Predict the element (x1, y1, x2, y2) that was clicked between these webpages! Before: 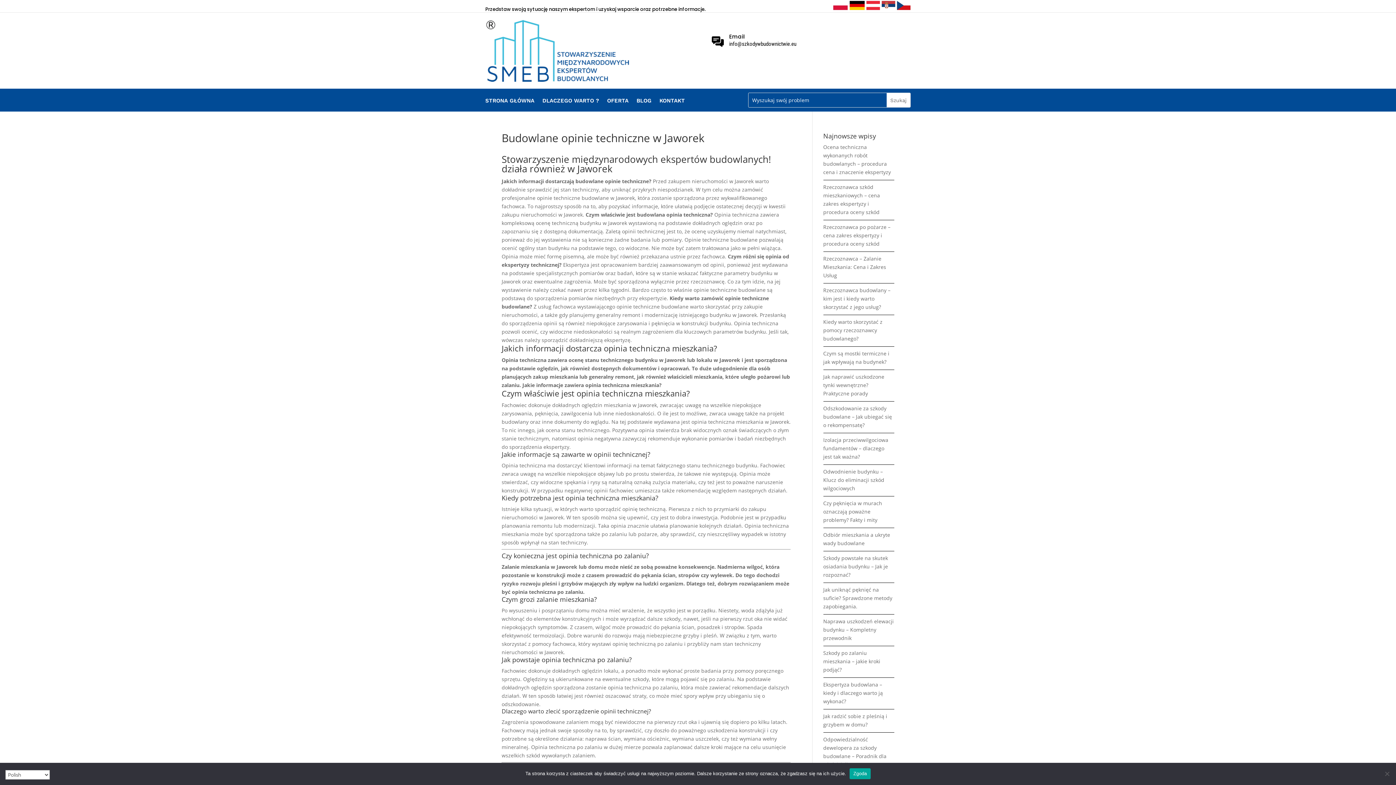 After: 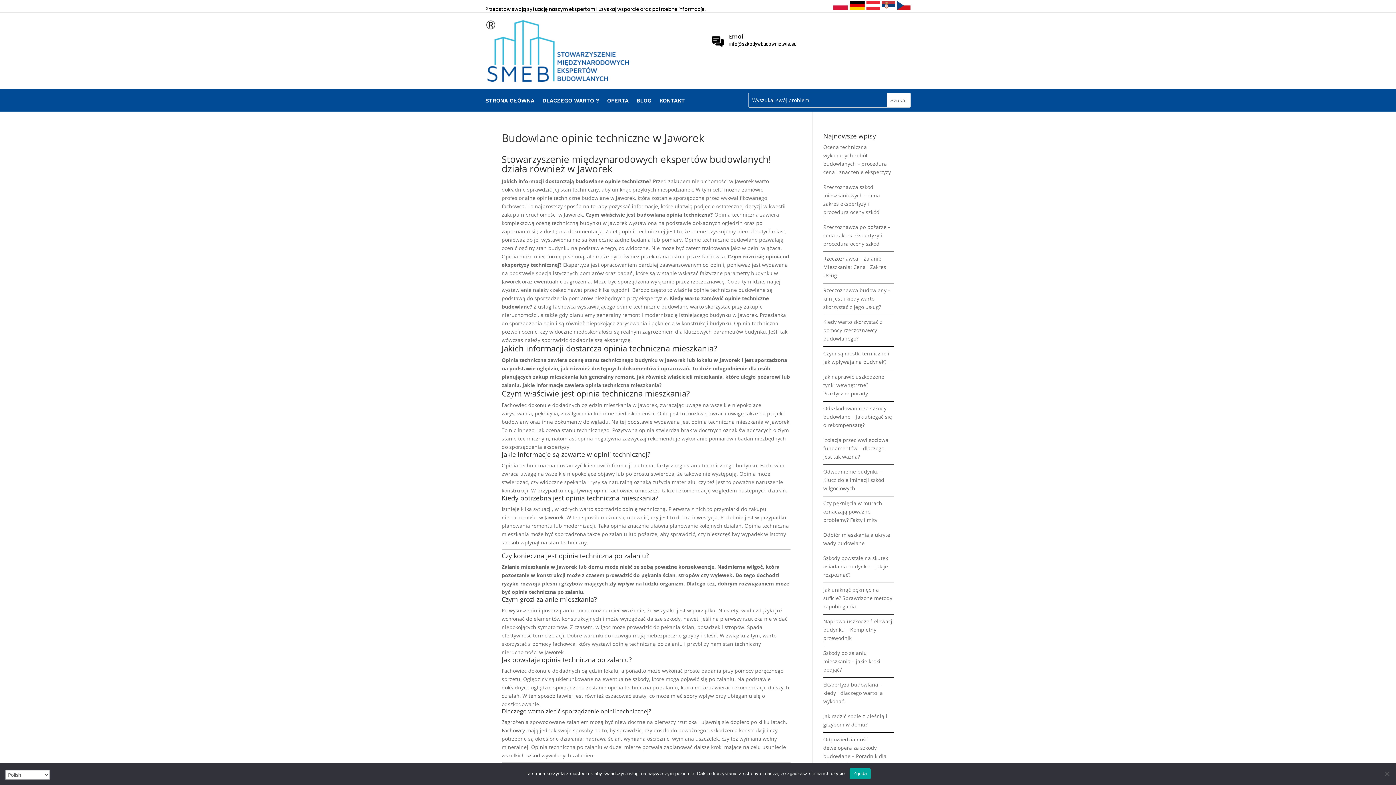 Action: bbox: (711, 33, 723, 47)